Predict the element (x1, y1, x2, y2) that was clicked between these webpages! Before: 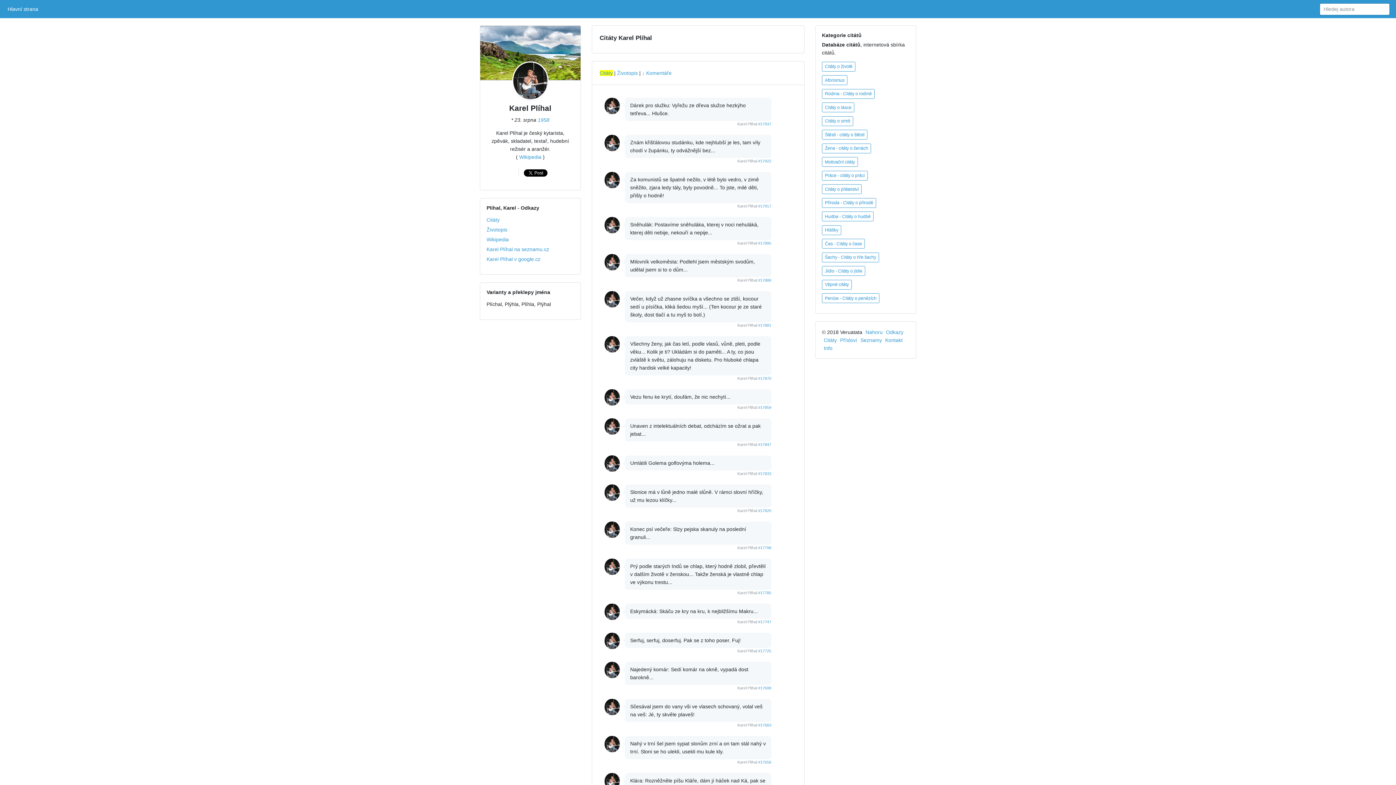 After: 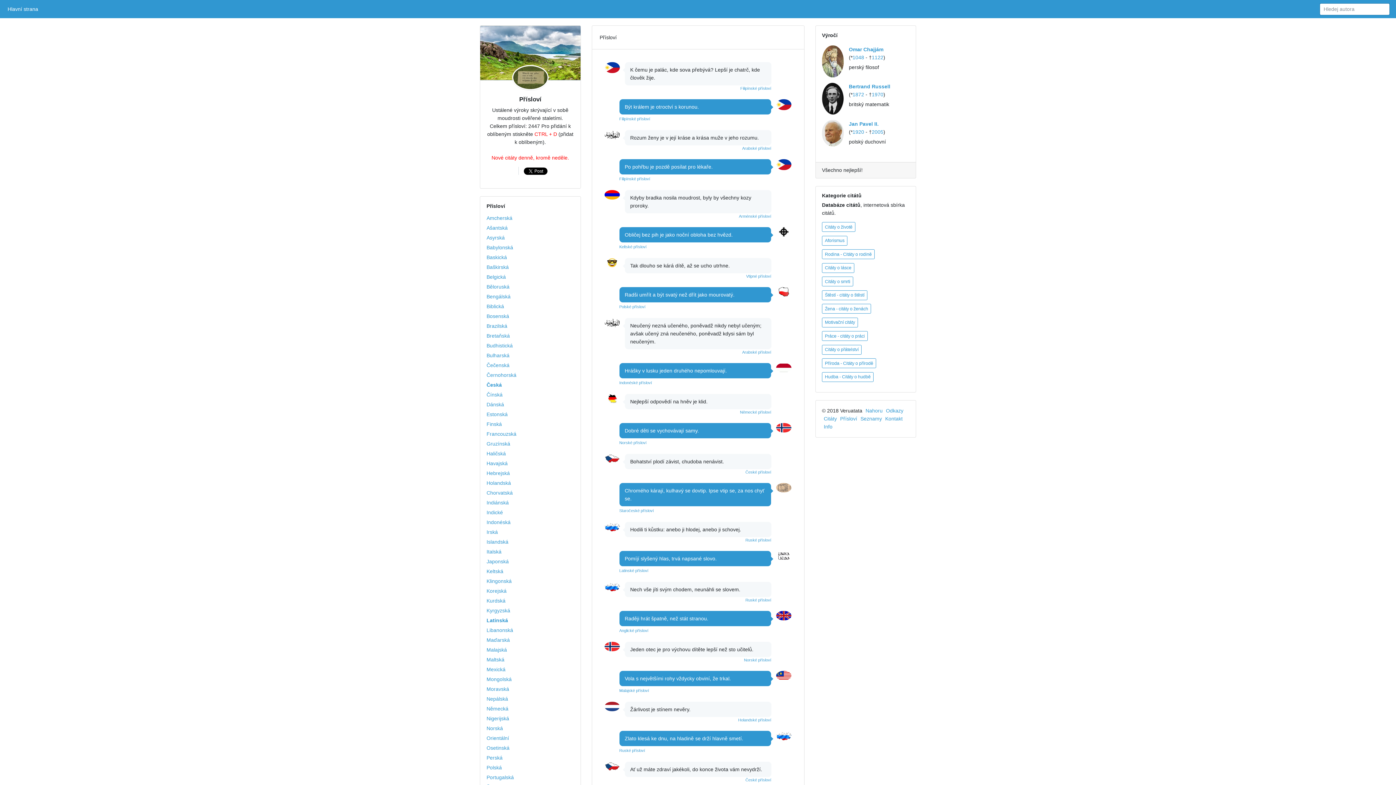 Action: bbox: (840, 337, 857, 343) label: Přísloví